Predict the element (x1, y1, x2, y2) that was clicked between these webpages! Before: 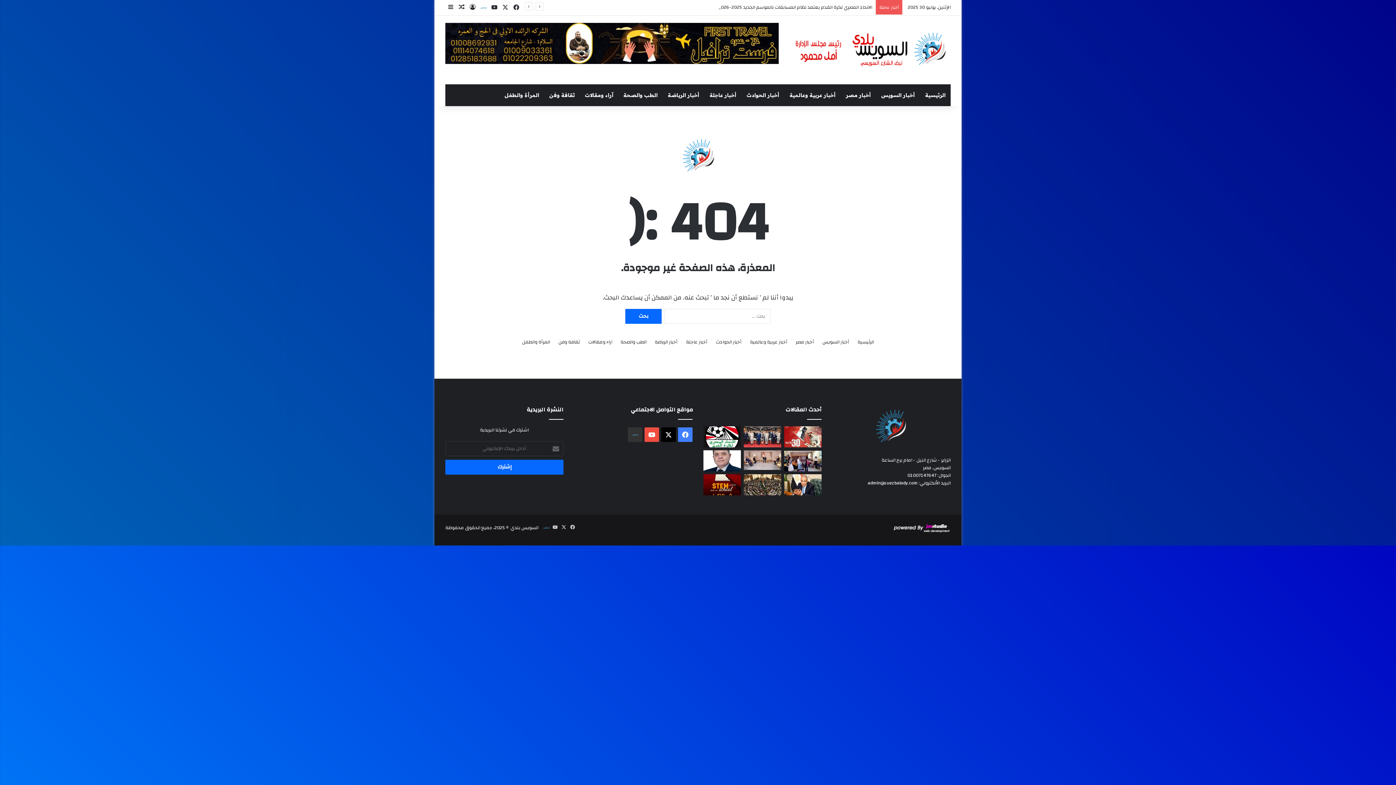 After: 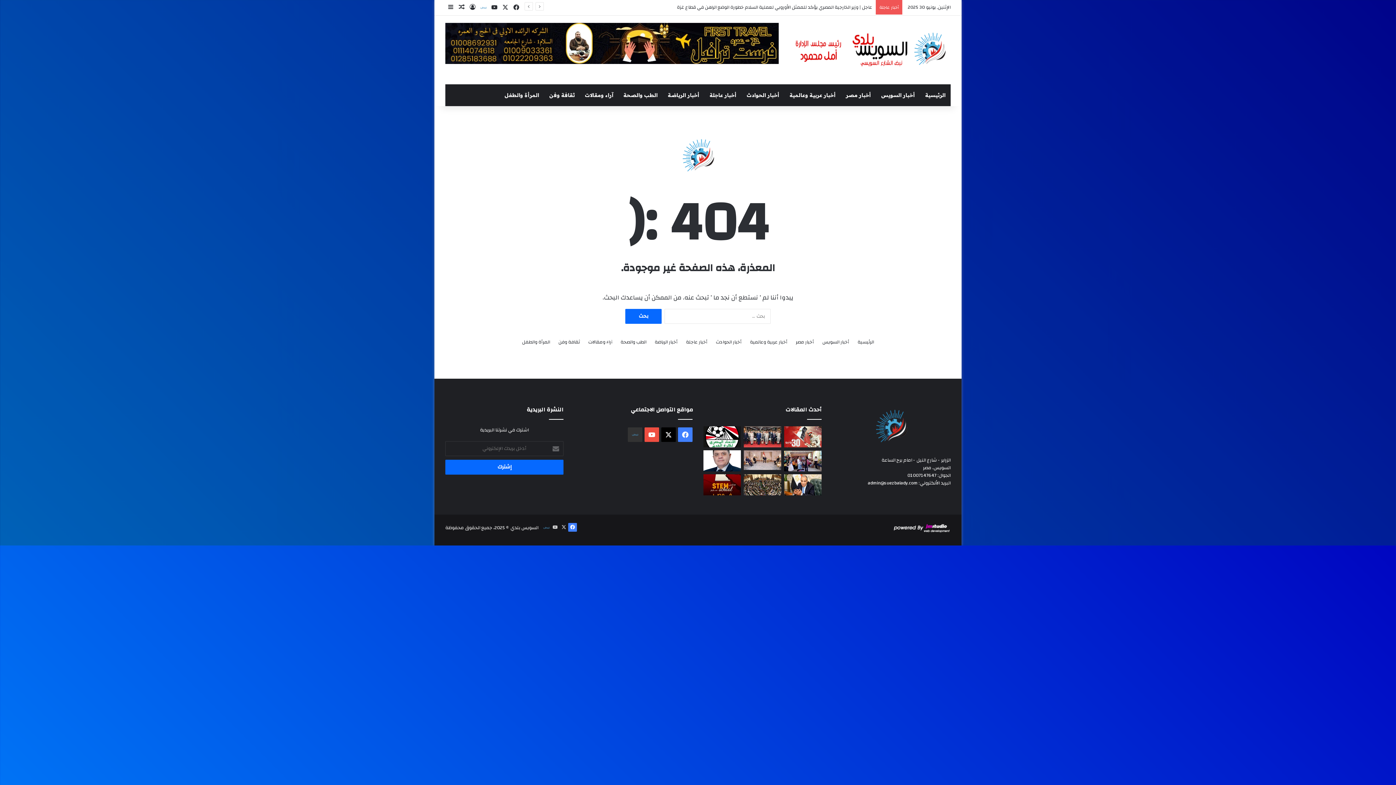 Action: bbox: (568, 523, 577, 532) label: فيسبوك